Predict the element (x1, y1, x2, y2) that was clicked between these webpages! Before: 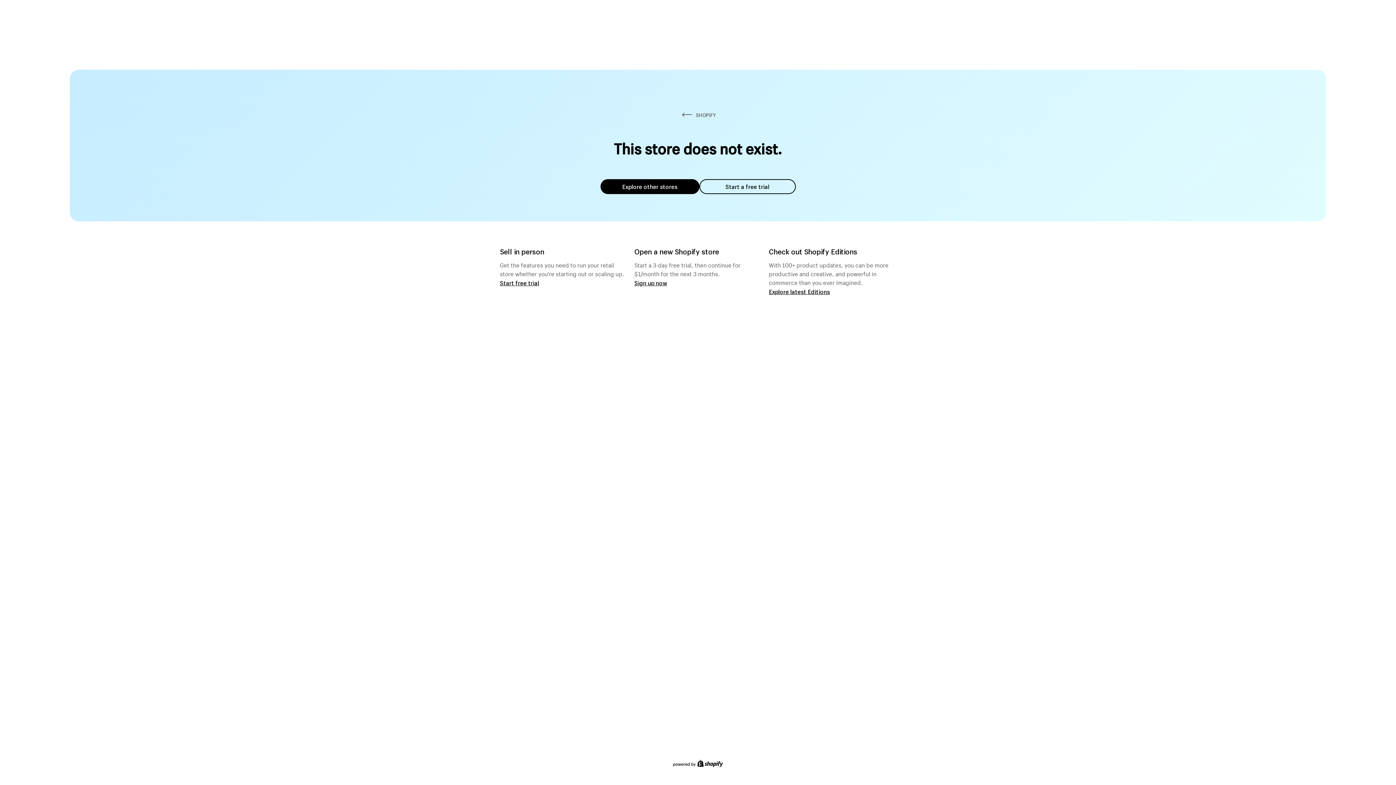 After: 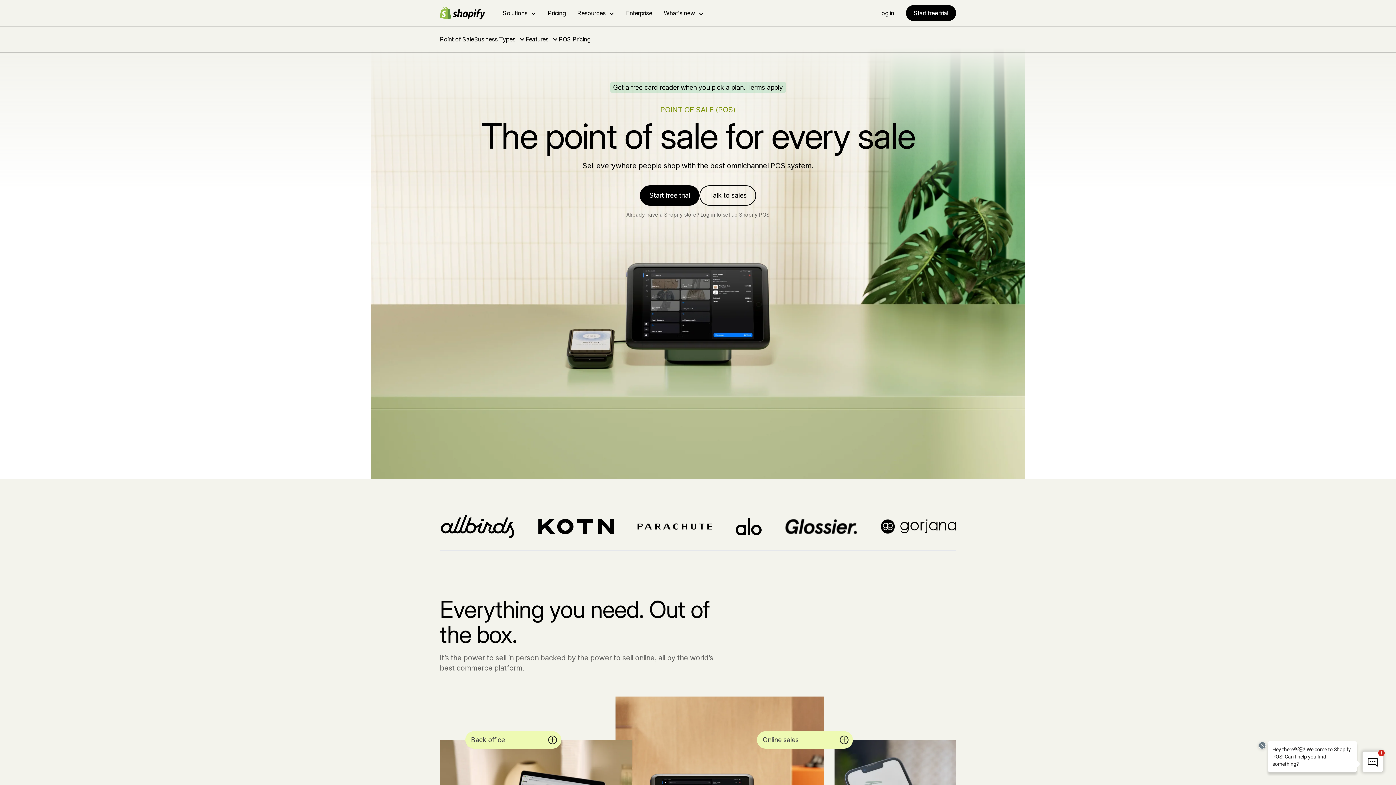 Action: label: Start free trial bbox: (500, 279, 539, 286)